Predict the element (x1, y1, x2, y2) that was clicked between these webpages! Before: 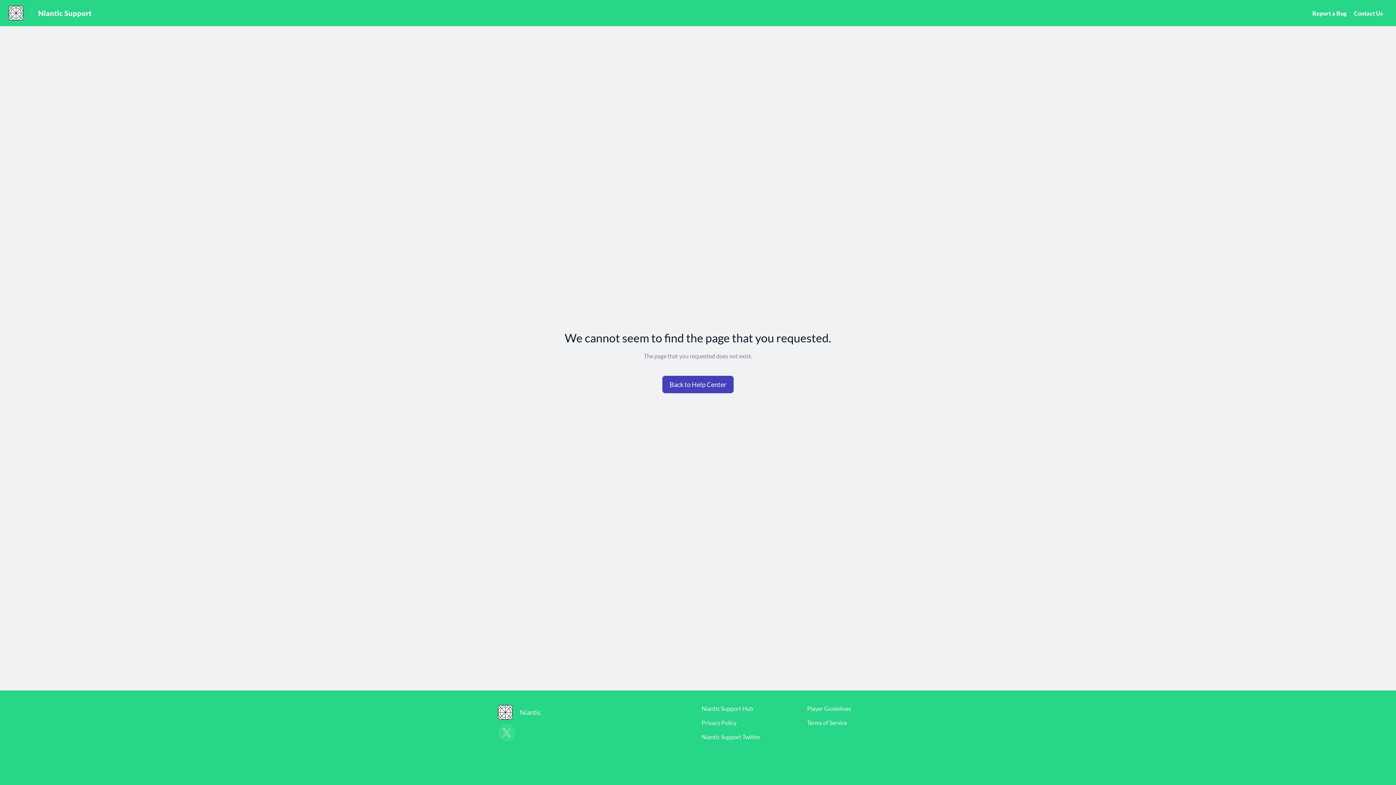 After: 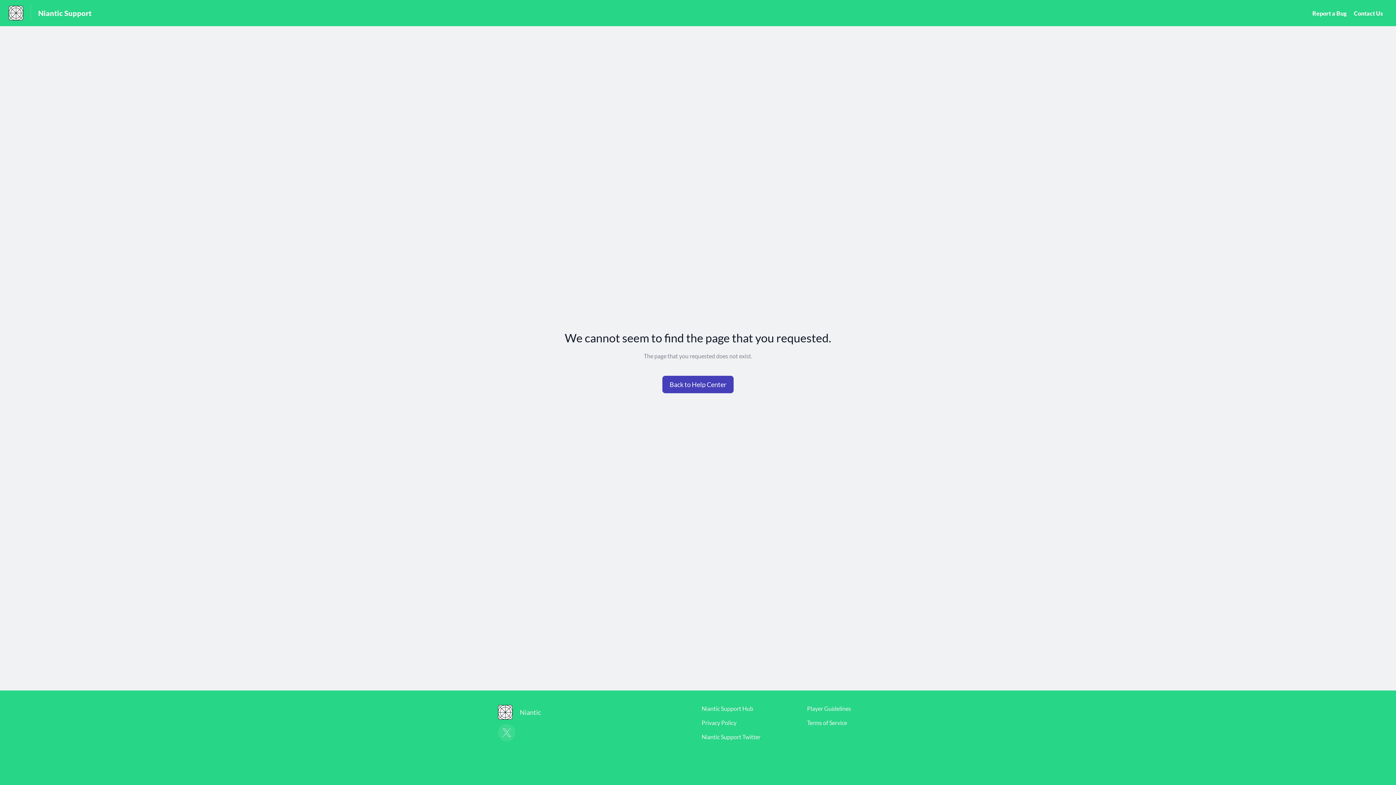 Action: label: Privacy Policy bbox: (701, 719, 736, 726)